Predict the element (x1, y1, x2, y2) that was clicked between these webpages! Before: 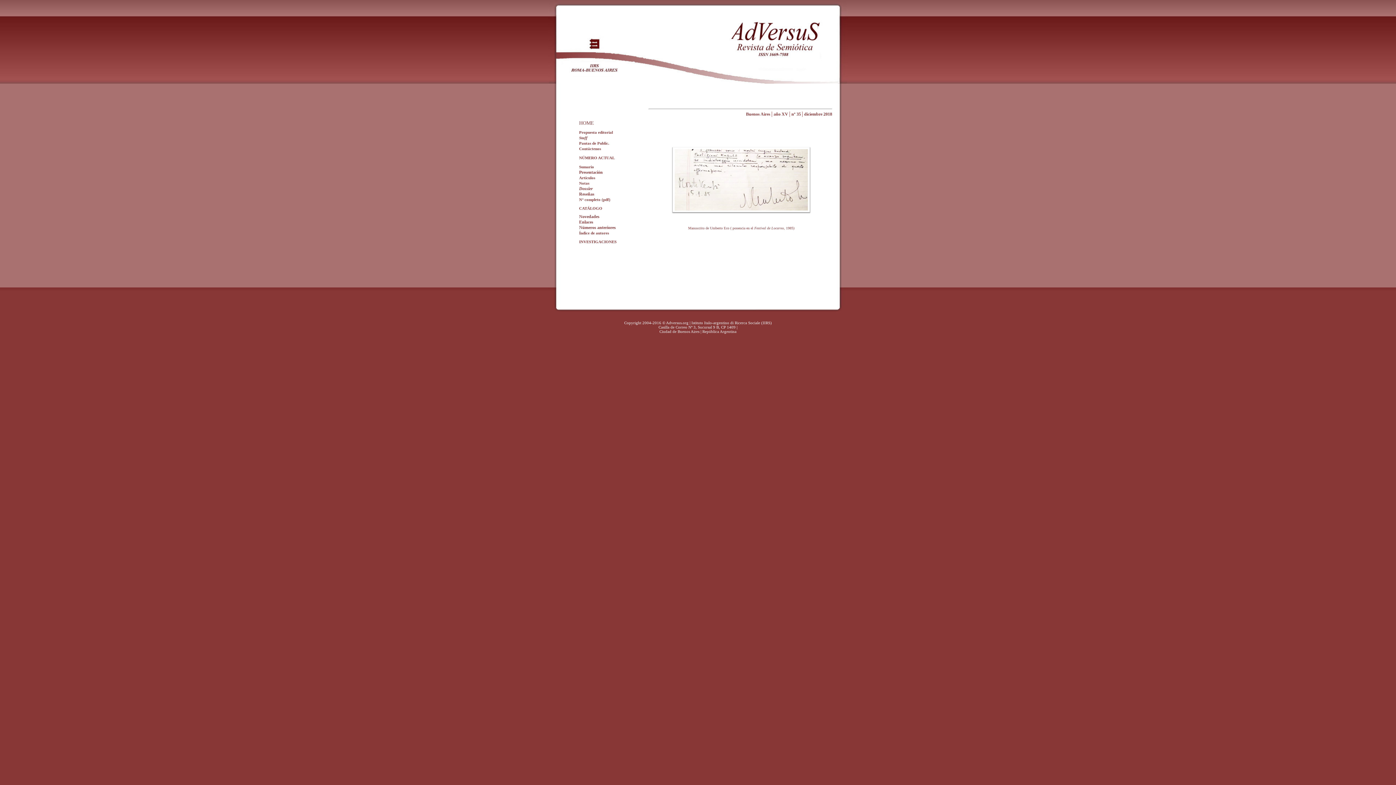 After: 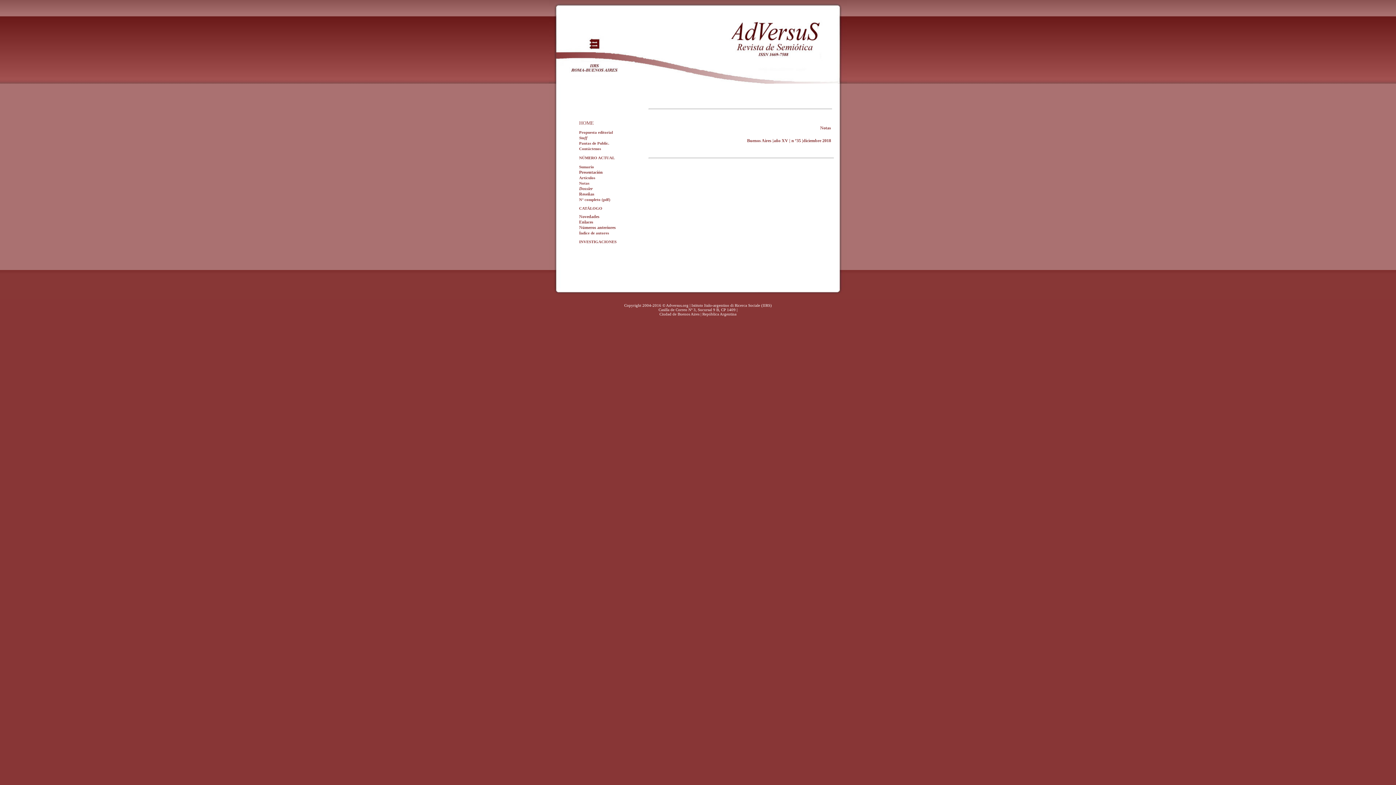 Action: label: Notas bbox: (579, 181, 589, 185)